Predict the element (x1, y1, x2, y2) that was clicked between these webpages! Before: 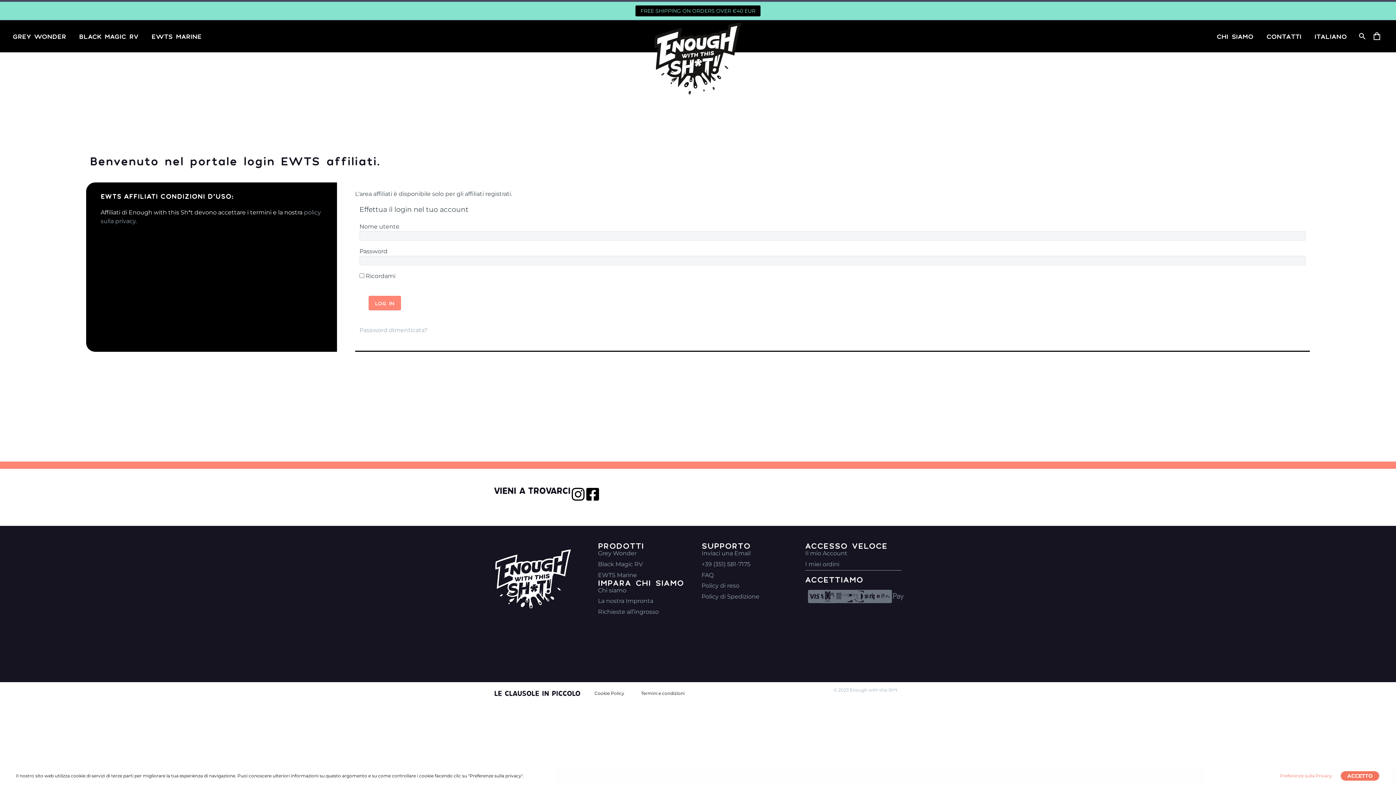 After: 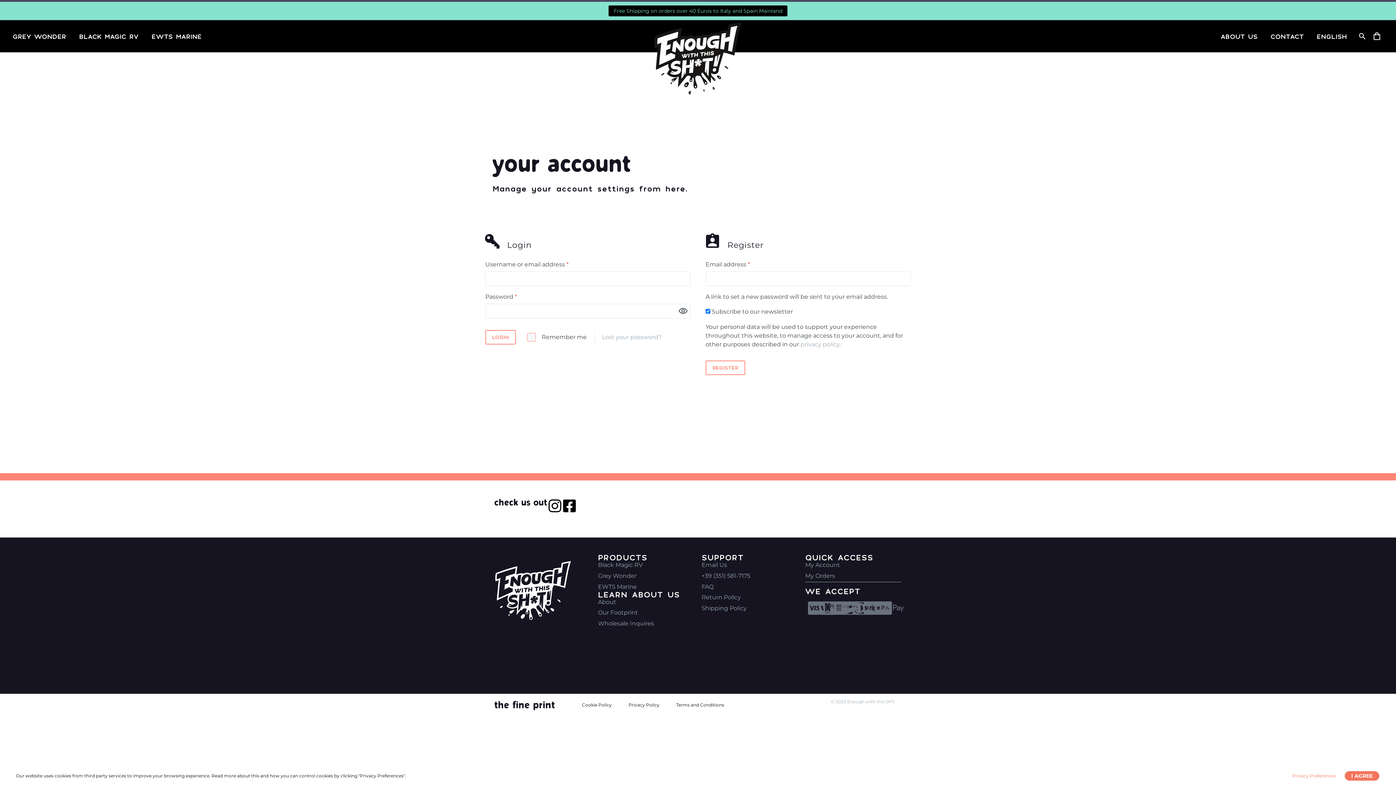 Action: label: I miei ordini bbox: (805, 561, 839, 567)